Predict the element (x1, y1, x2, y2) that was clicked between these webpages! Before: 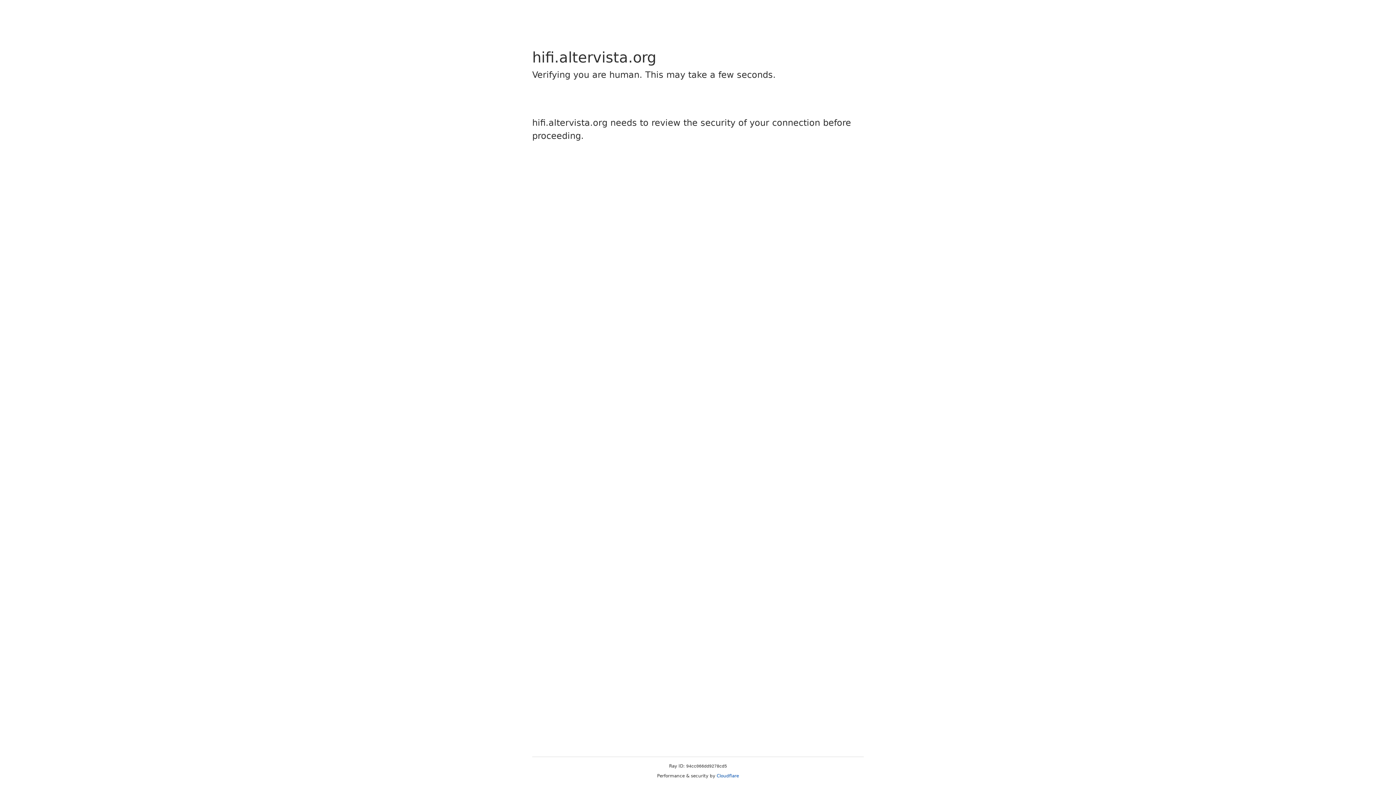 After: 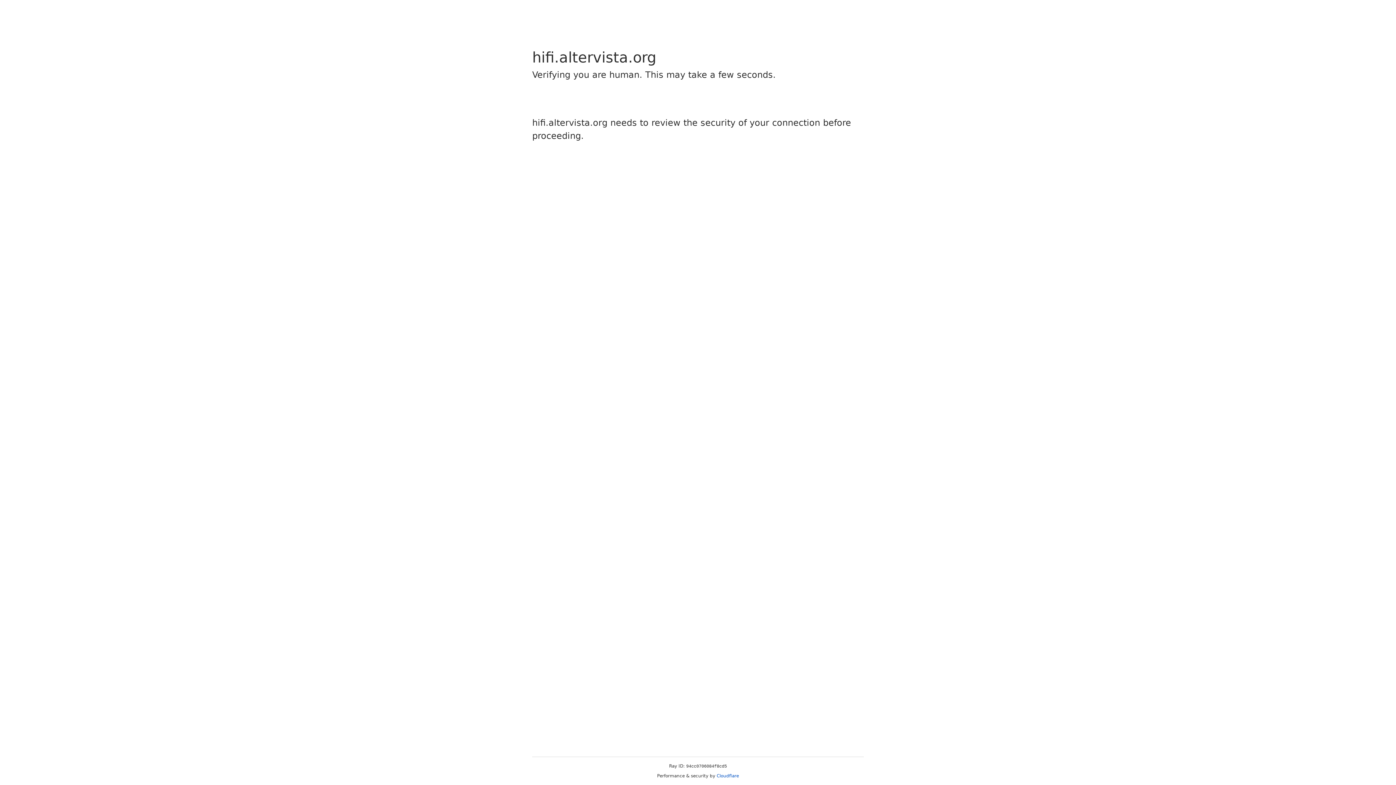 Action: bbox: (716, 773, 739, 778) label: Cloudflare